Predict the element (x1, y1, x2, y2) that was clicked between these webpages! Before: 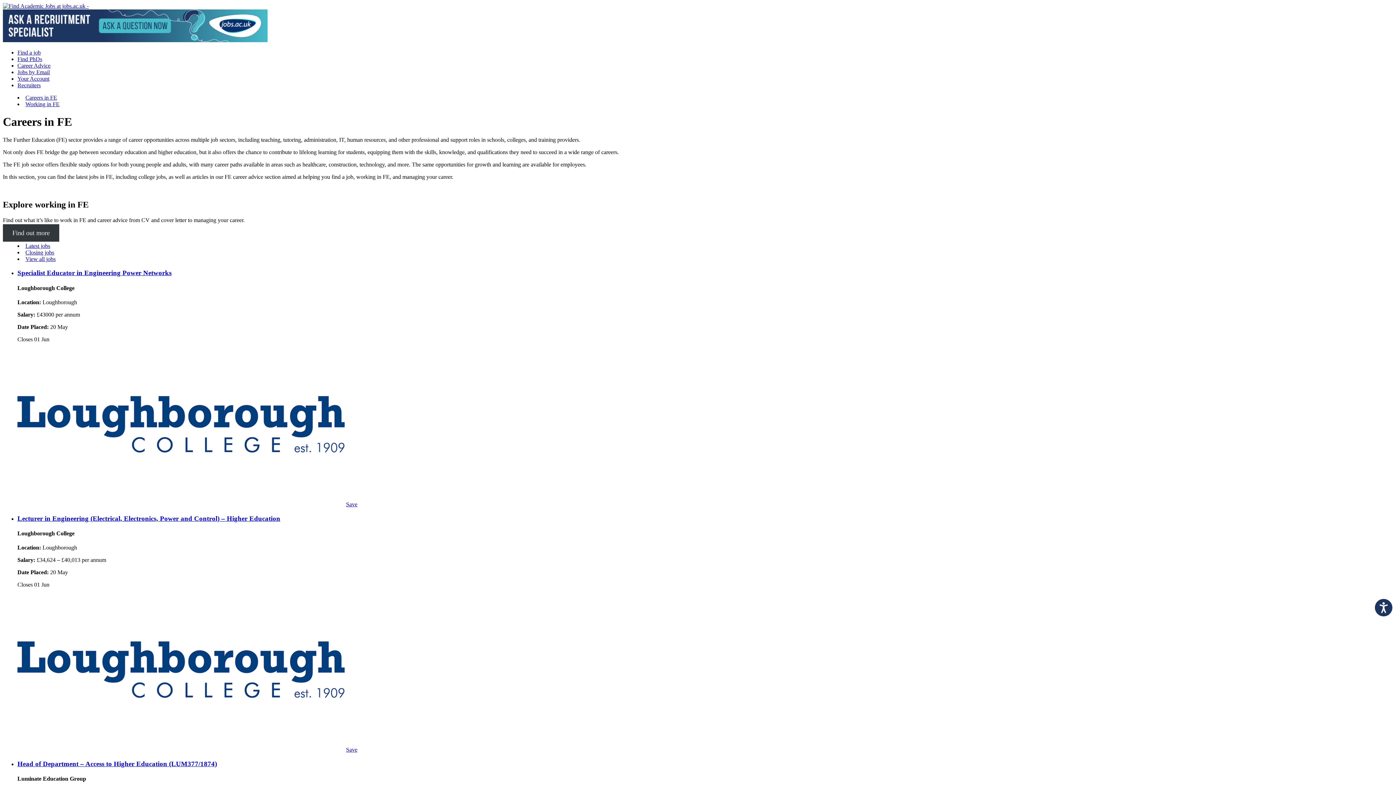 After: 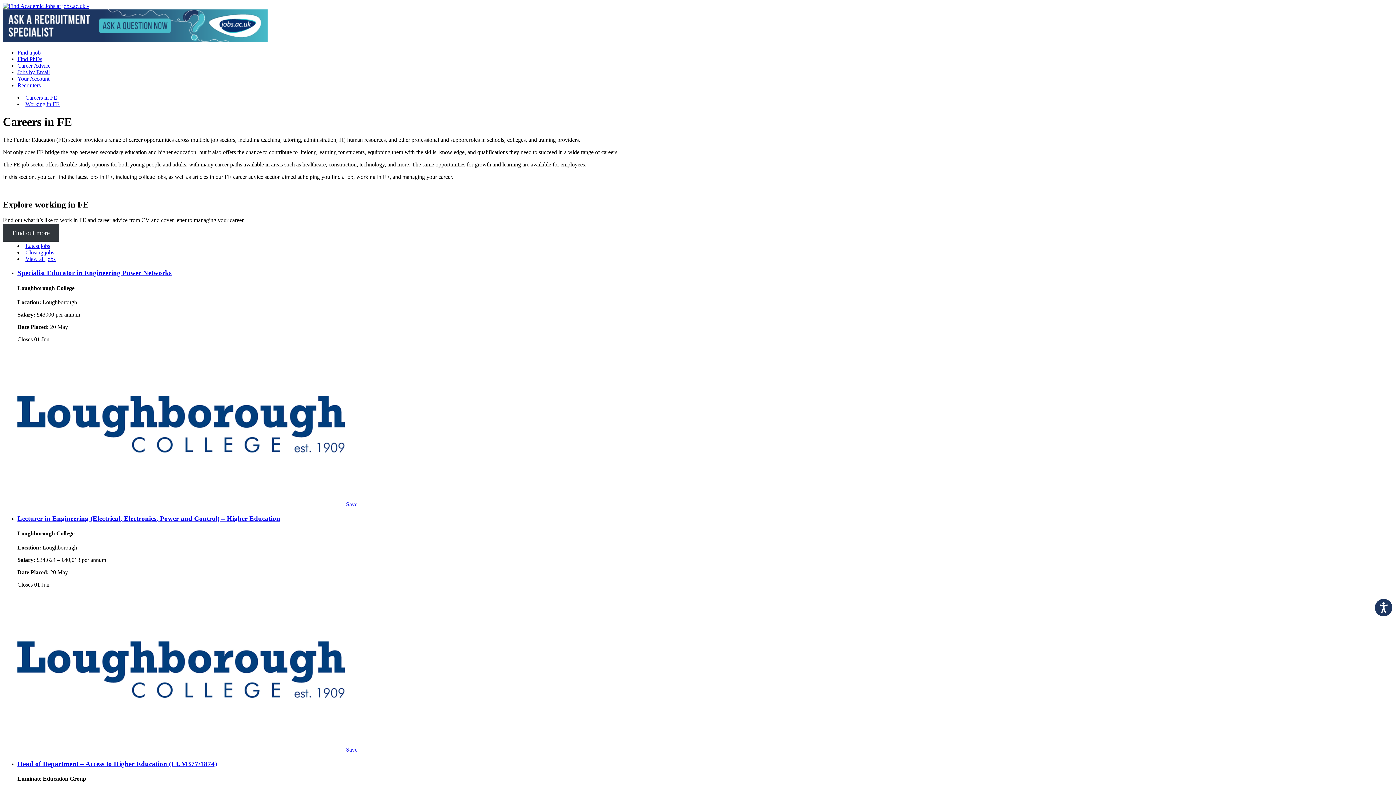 Action: bbox: (346, 746, 357, 753) label: Save